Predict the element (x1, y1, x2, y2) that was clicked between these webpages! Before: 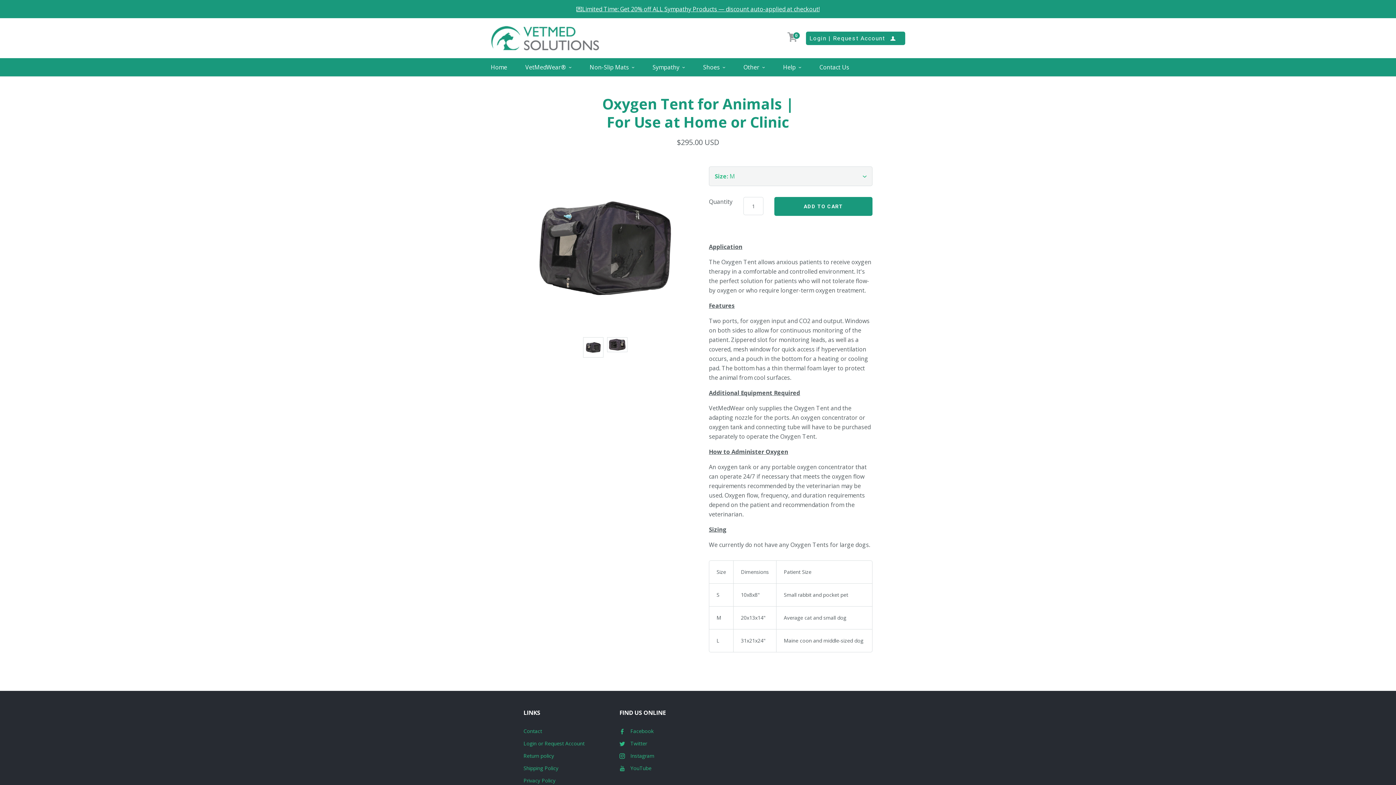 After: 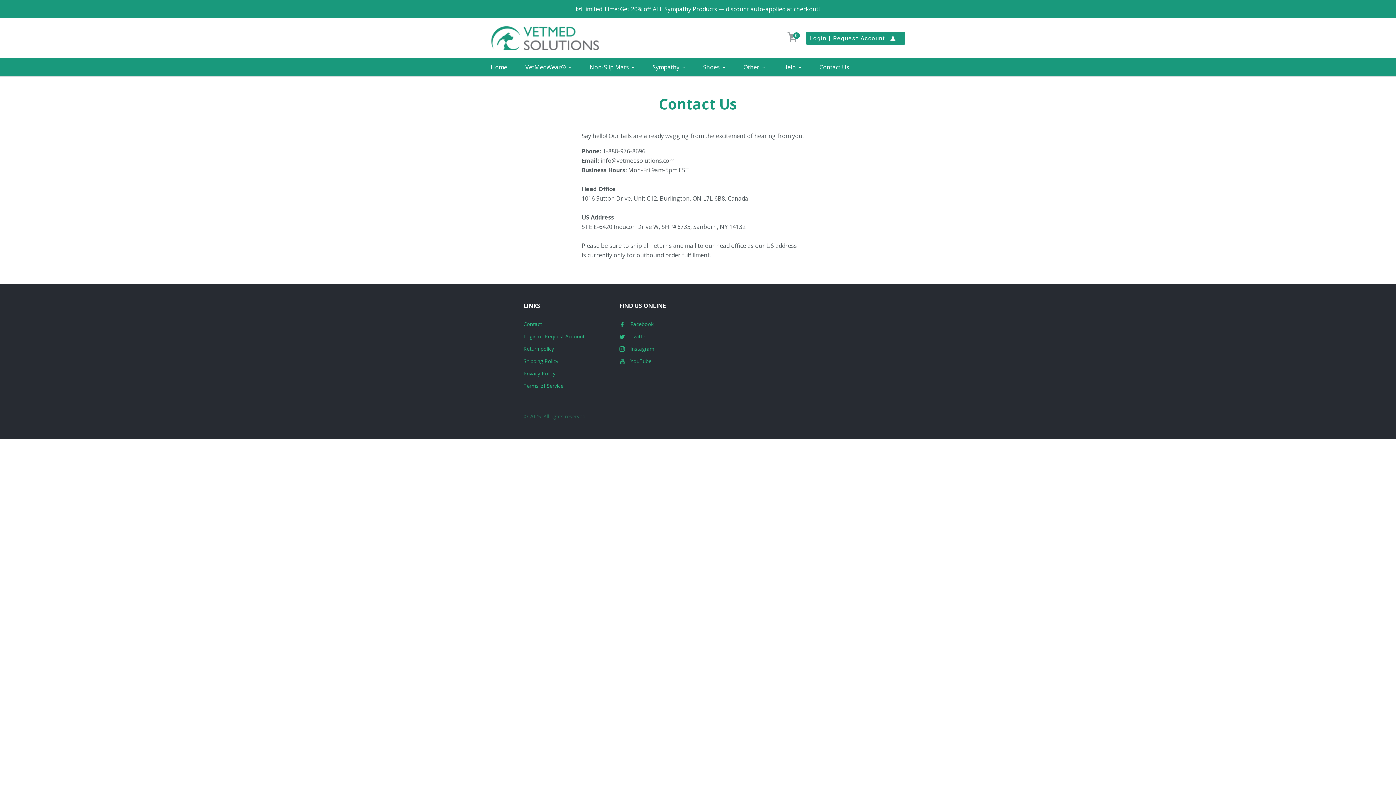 Action: label: Contact bbox: (523, 728, 542, 734)